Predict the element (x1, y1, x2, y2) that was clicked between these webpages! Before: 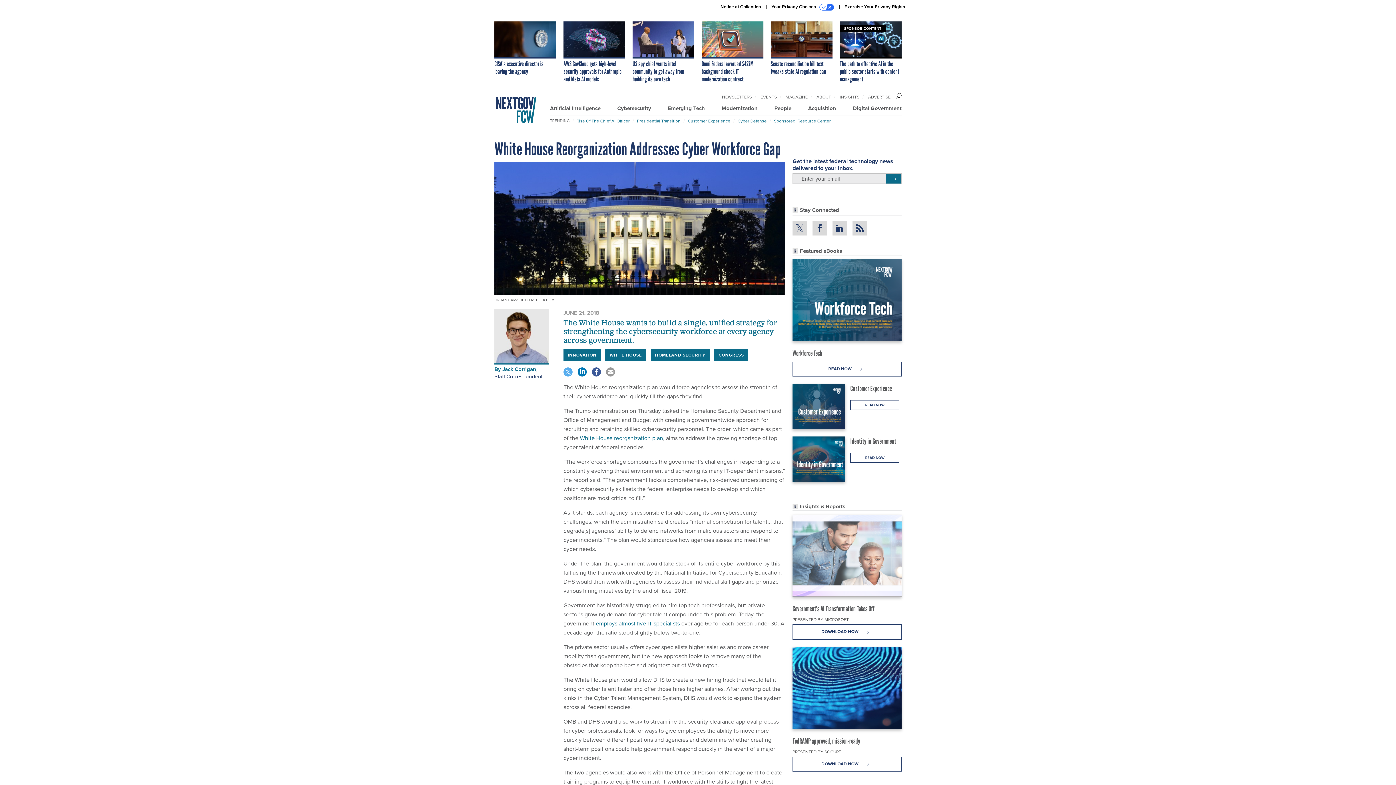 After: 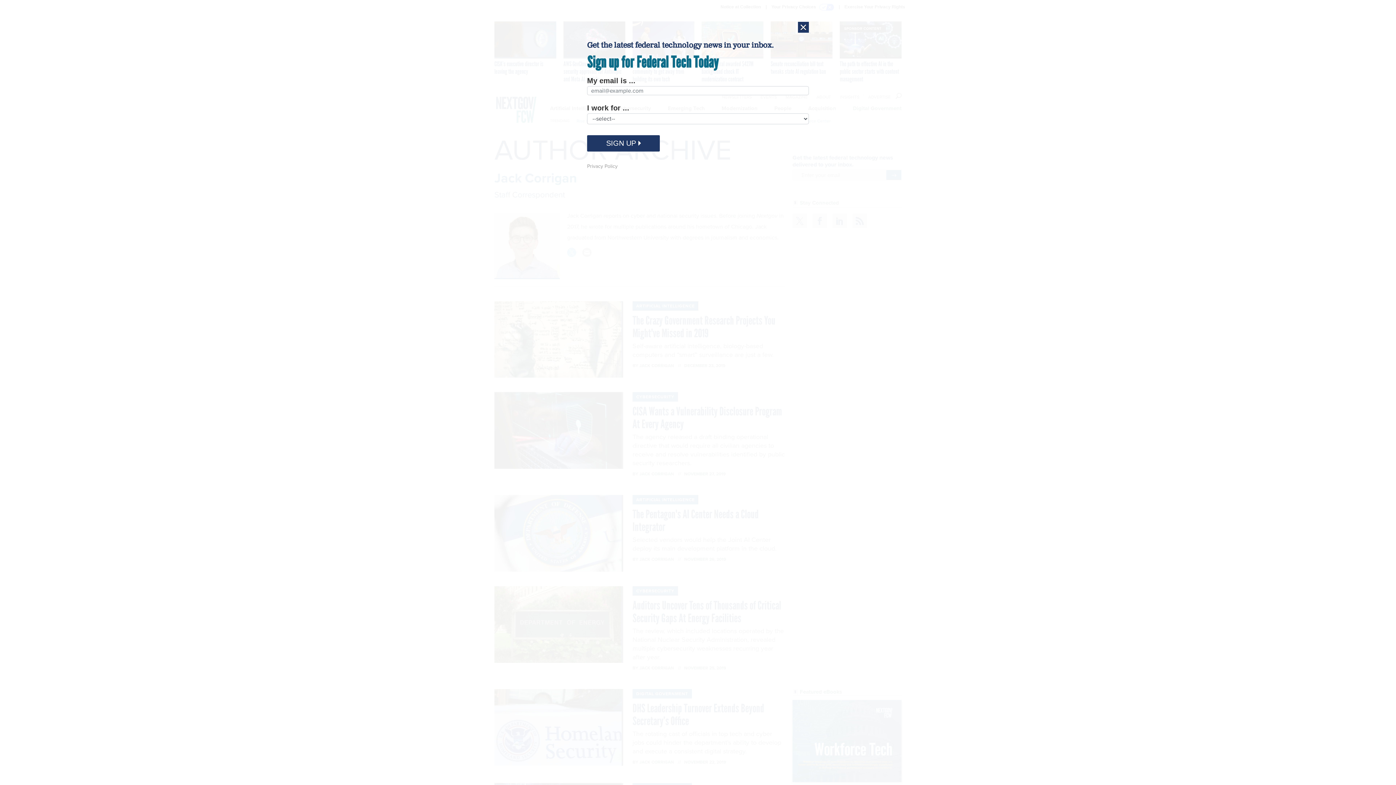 Action: bbox: (502, 365, 536, 373) label: Jack Corrigan